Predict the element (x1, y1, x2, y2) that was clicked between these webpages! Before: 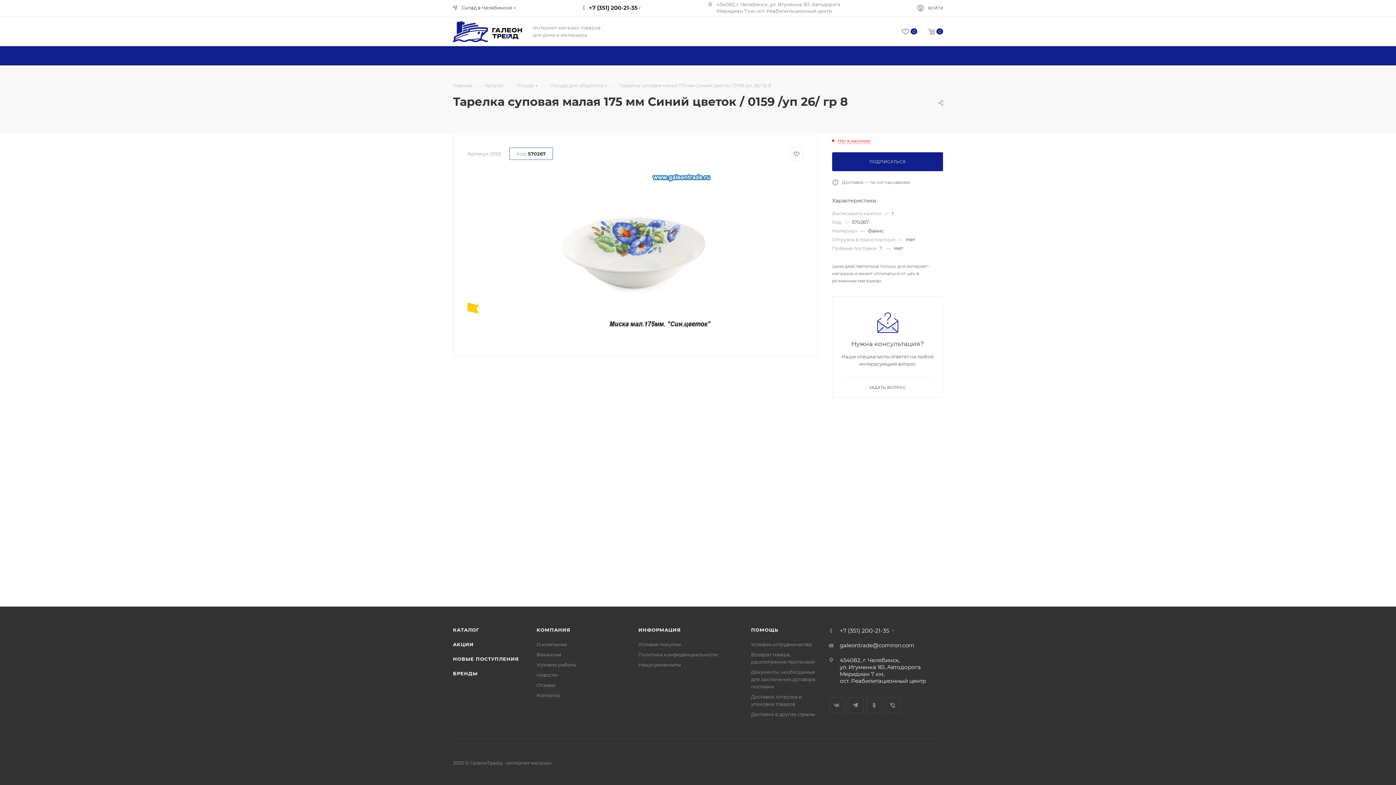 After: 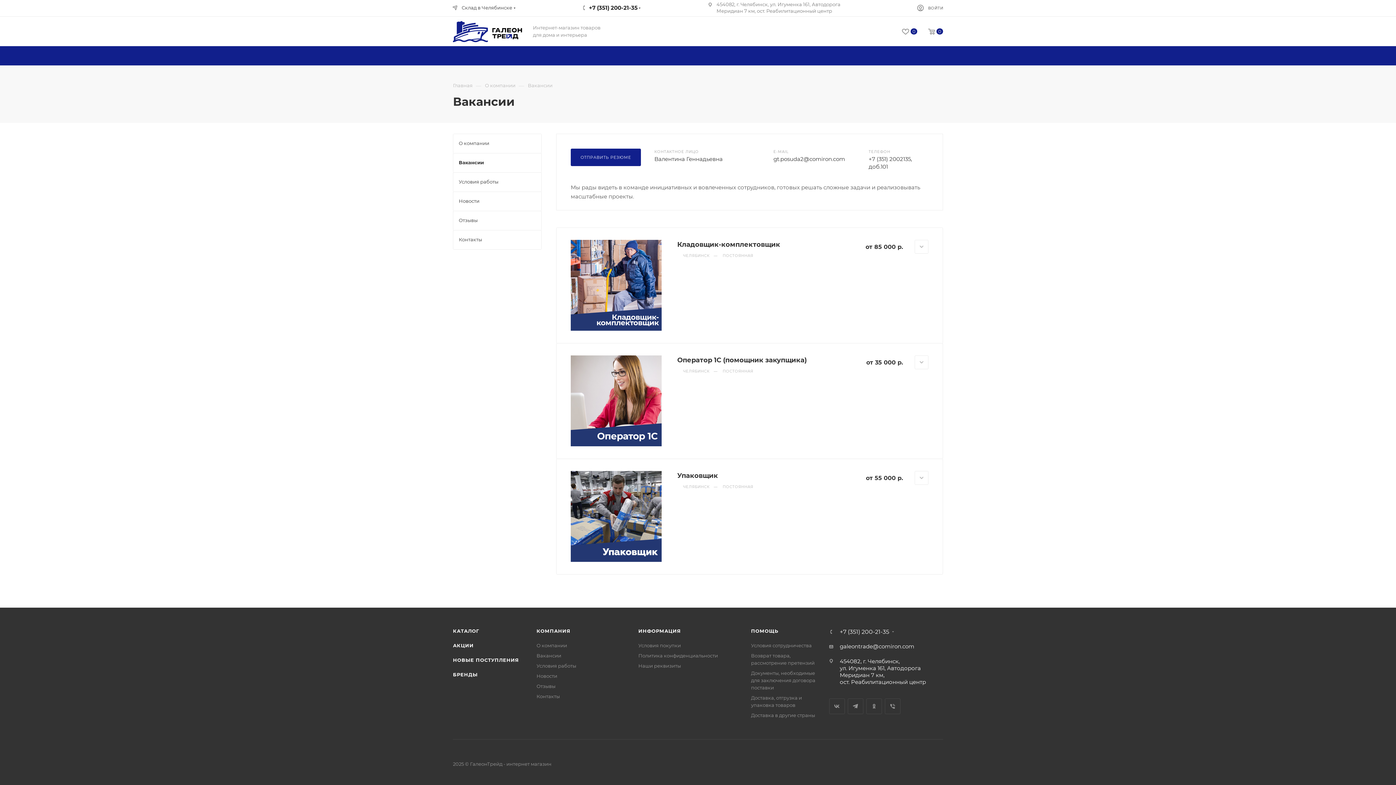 Action: bbox: (536, 652, 561, 657) label: Вакансии